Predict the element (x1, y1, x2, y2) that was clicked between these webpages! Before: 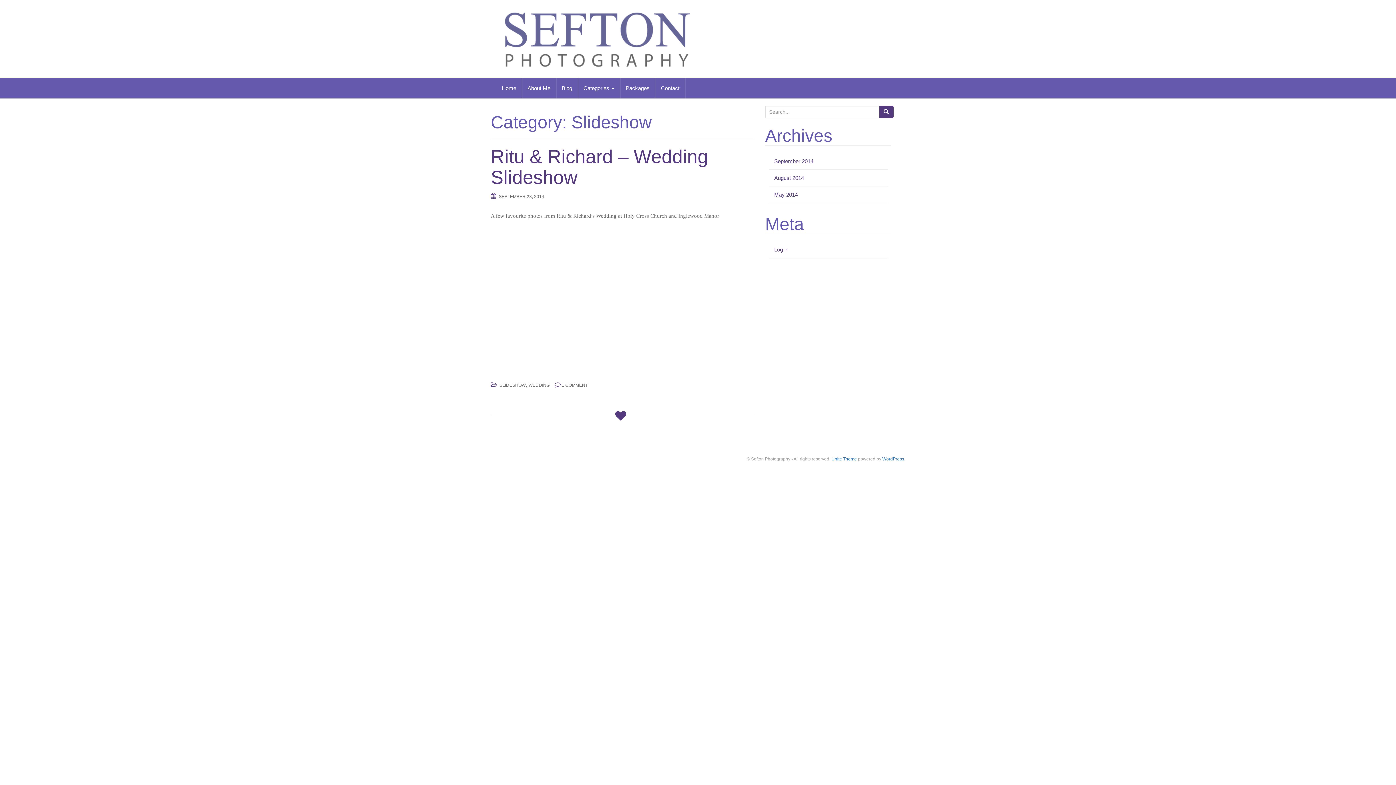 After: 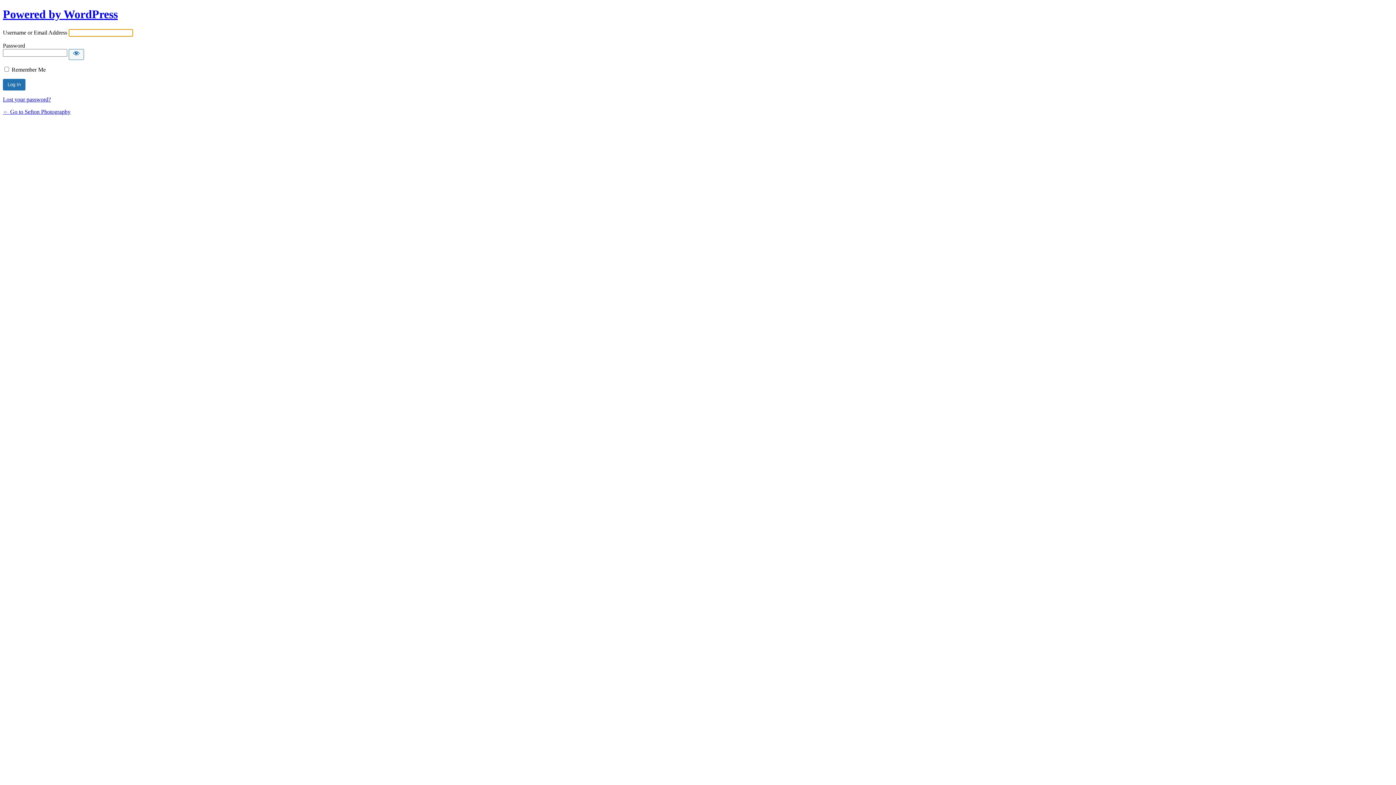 Action: bbox: (774, 246, 788, 252) label: Log in